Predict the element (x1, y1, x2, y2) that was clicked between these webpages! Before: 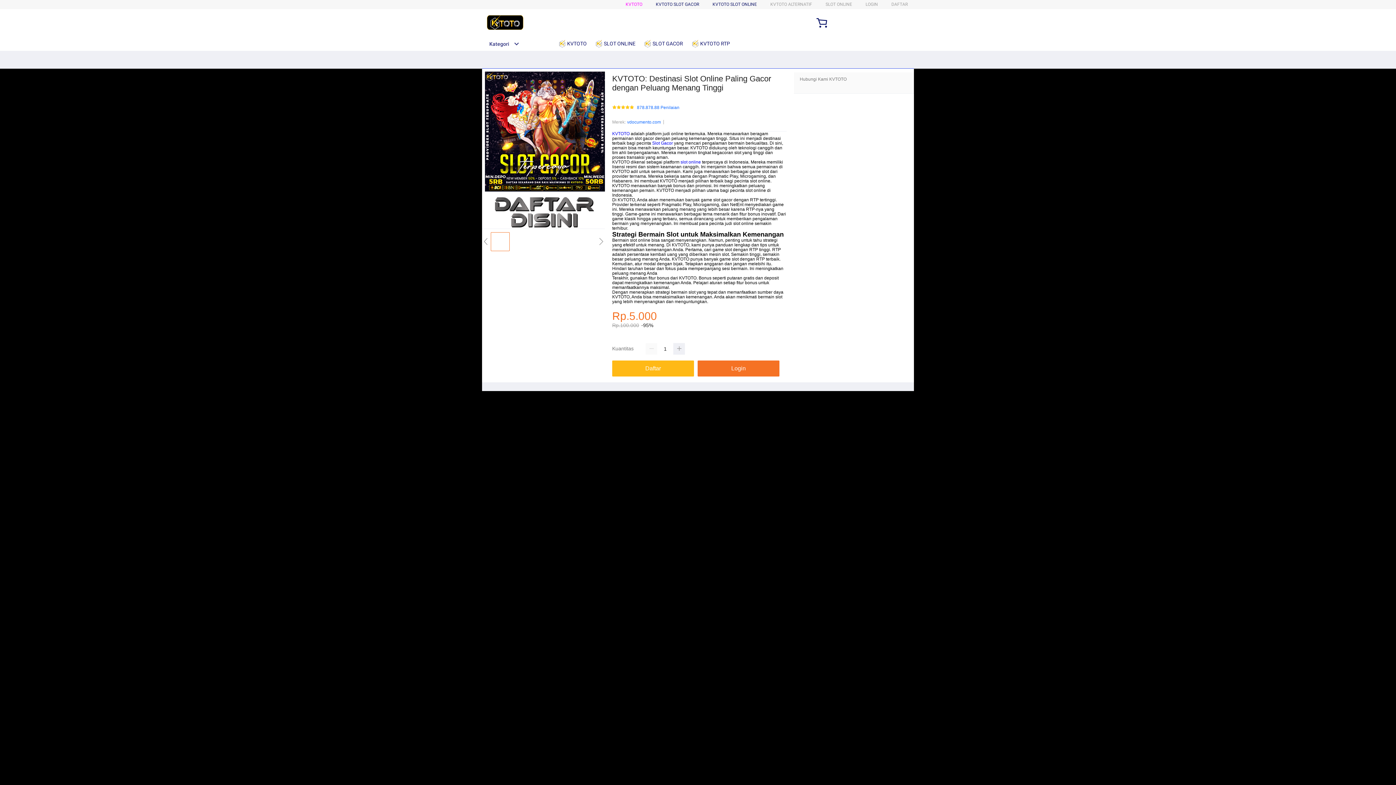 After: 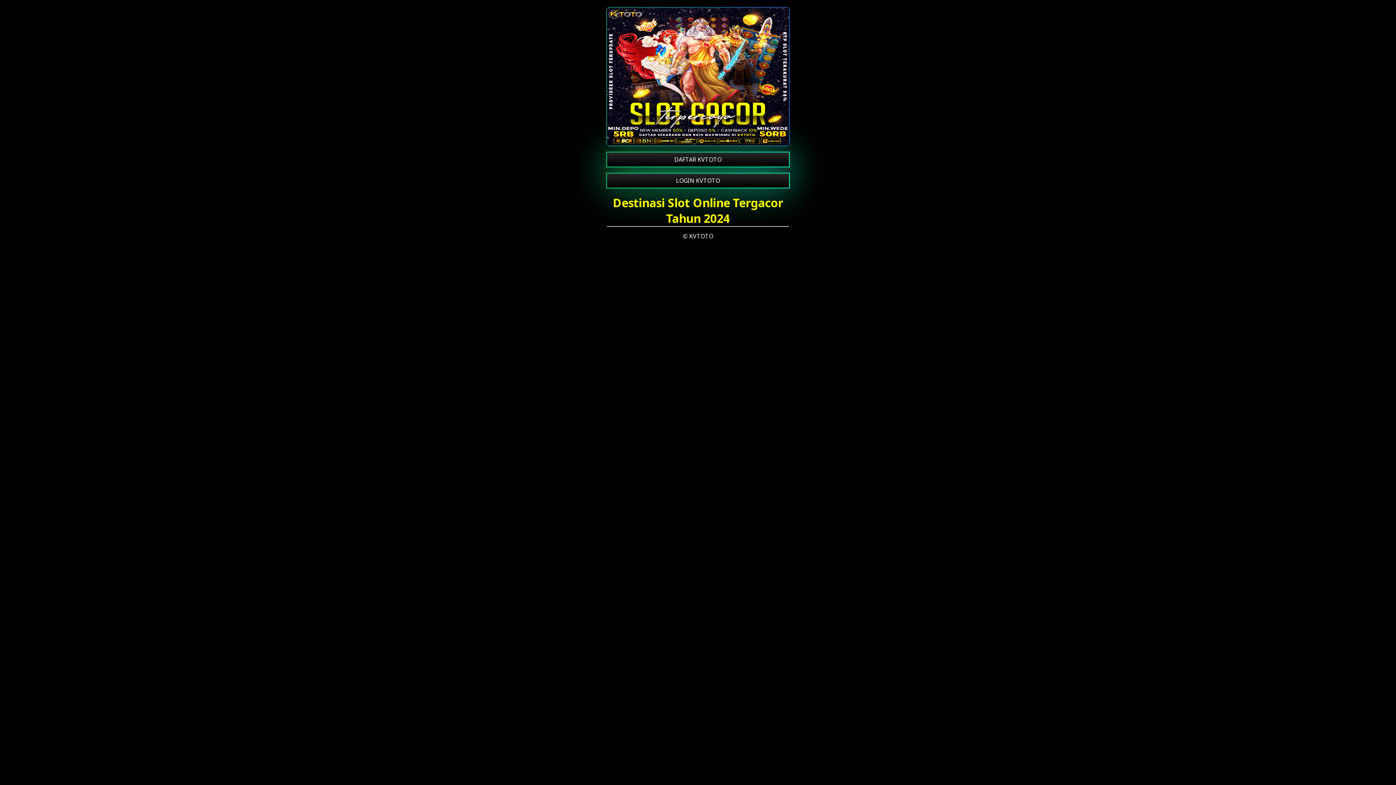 Action: bbox: (482, 195, 605, 228)